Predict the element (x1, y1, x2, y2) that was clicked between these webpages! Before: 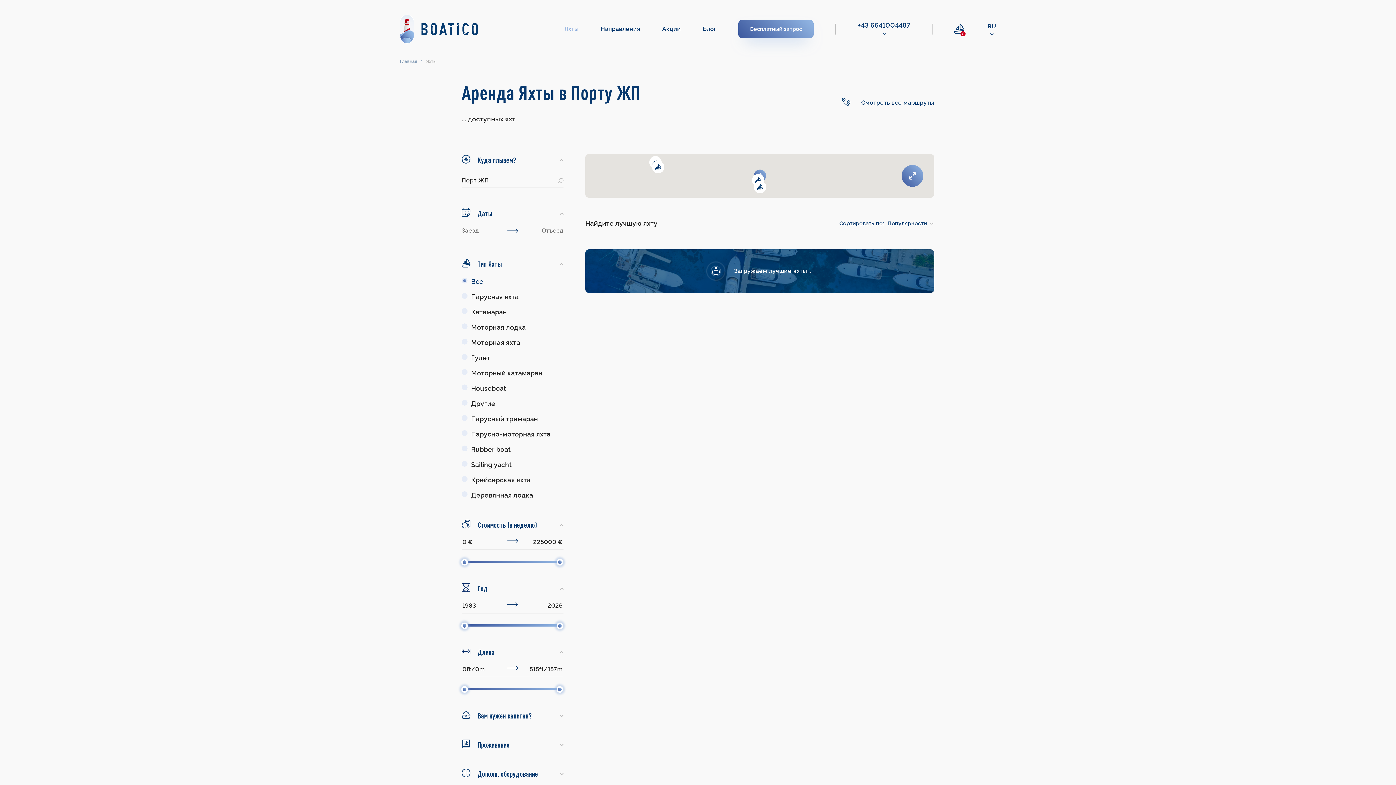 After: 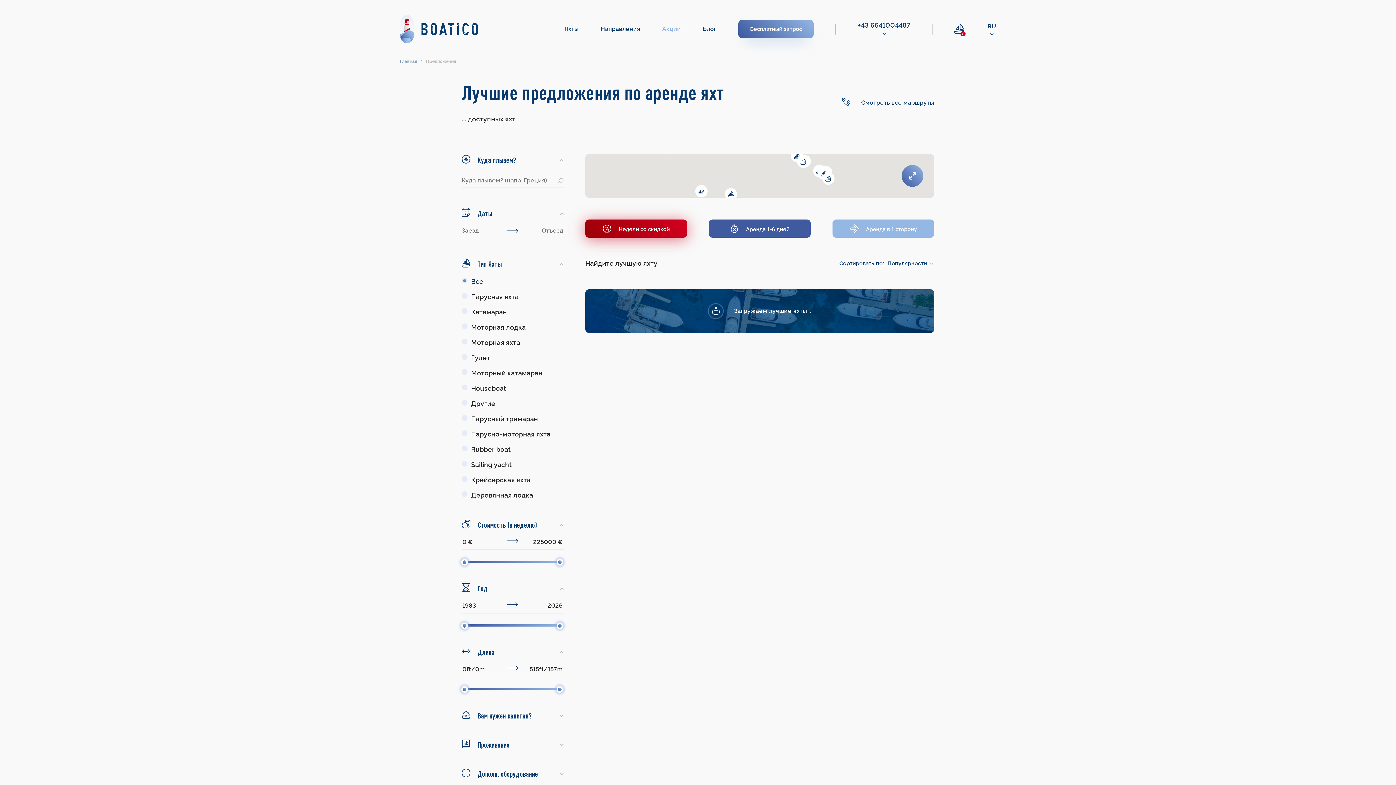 Action: bbox: (662, 25, 681, 32) label: Акции